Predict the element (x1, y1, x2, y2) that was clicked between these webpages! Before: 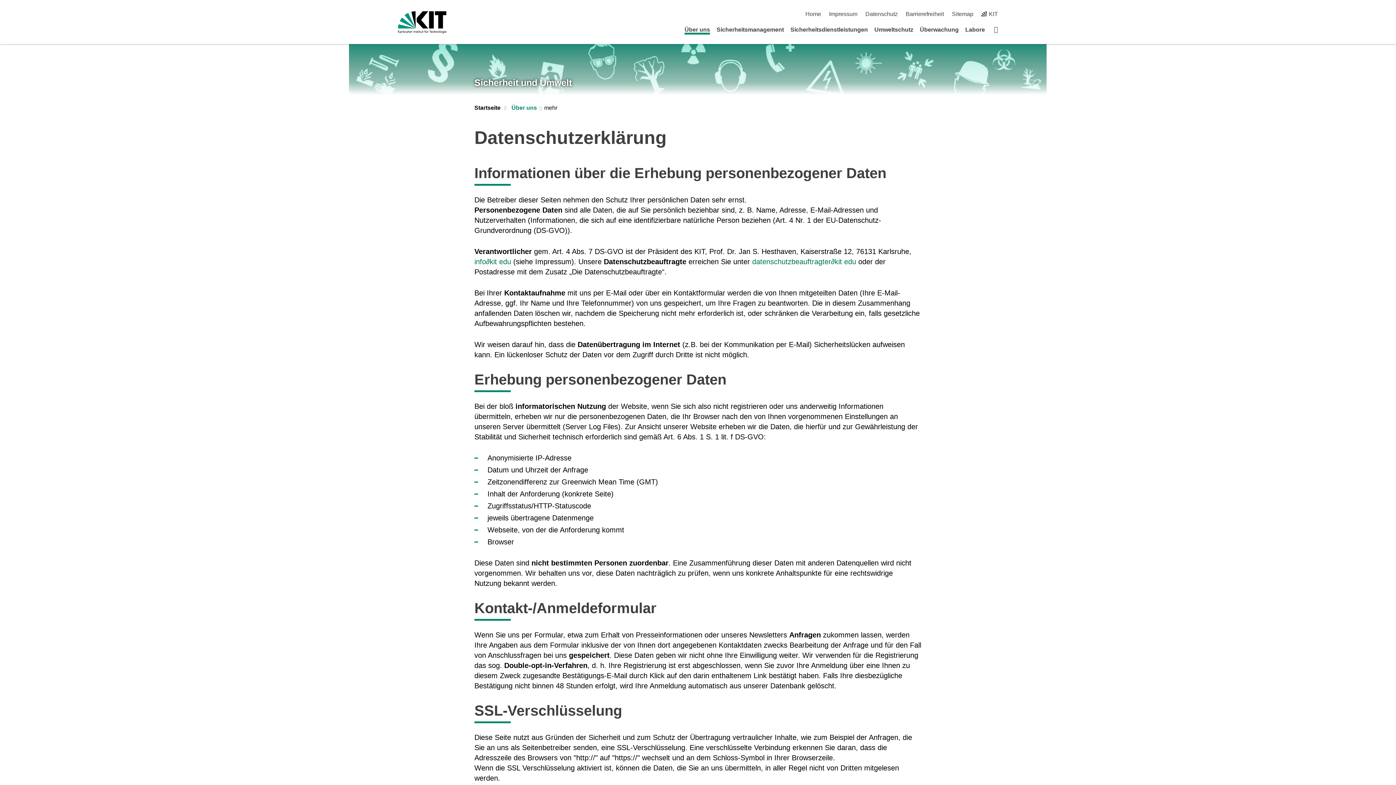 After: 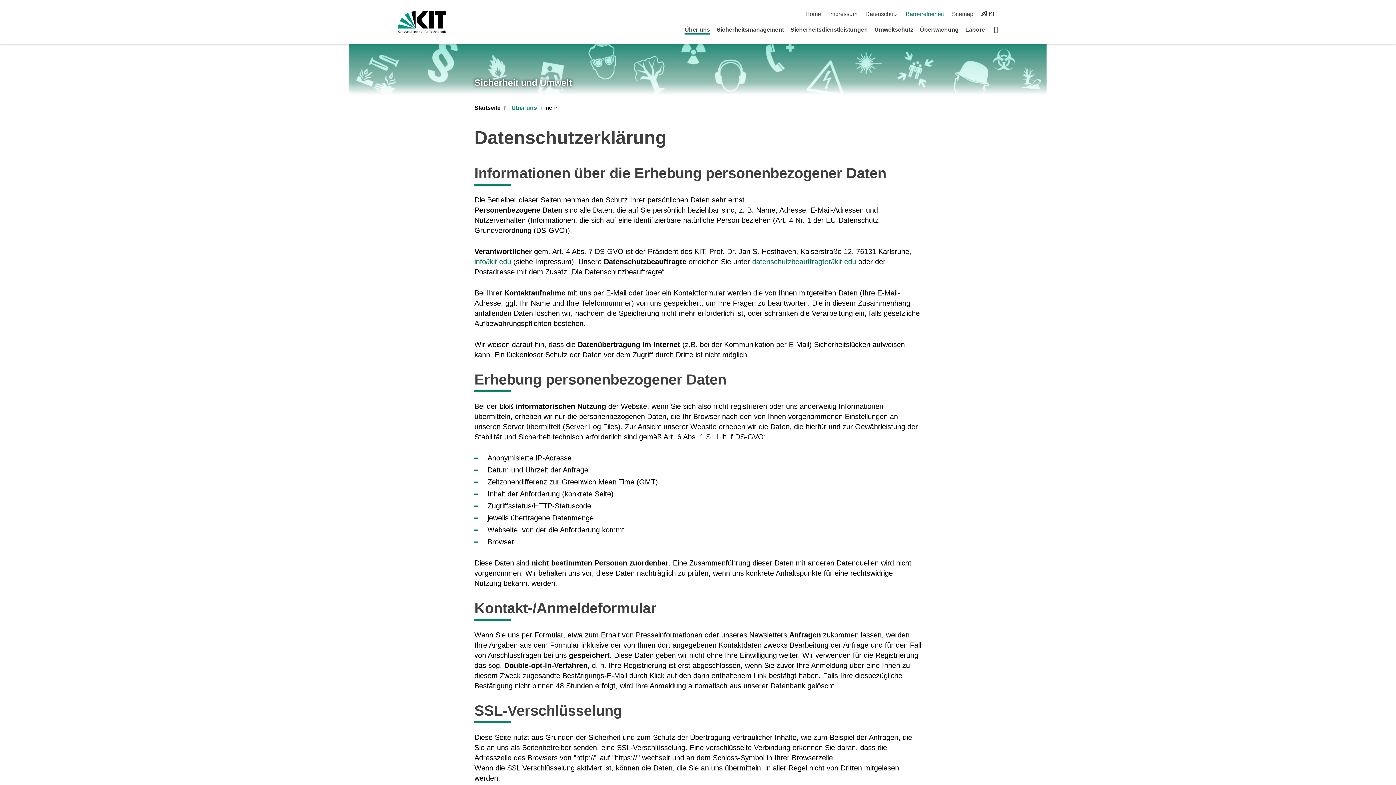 Action: bbox: (905, 10, 944, 17) label: Barrierefreiheit